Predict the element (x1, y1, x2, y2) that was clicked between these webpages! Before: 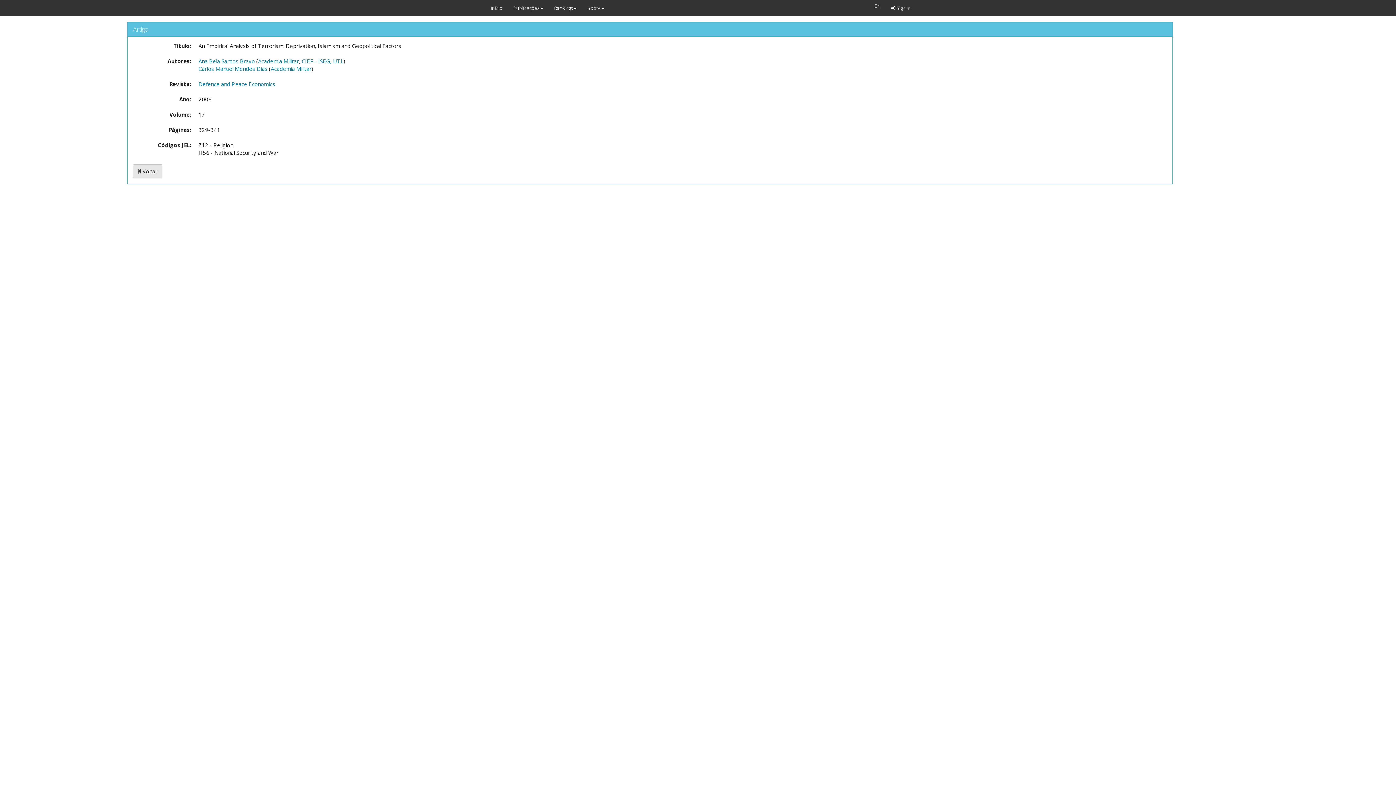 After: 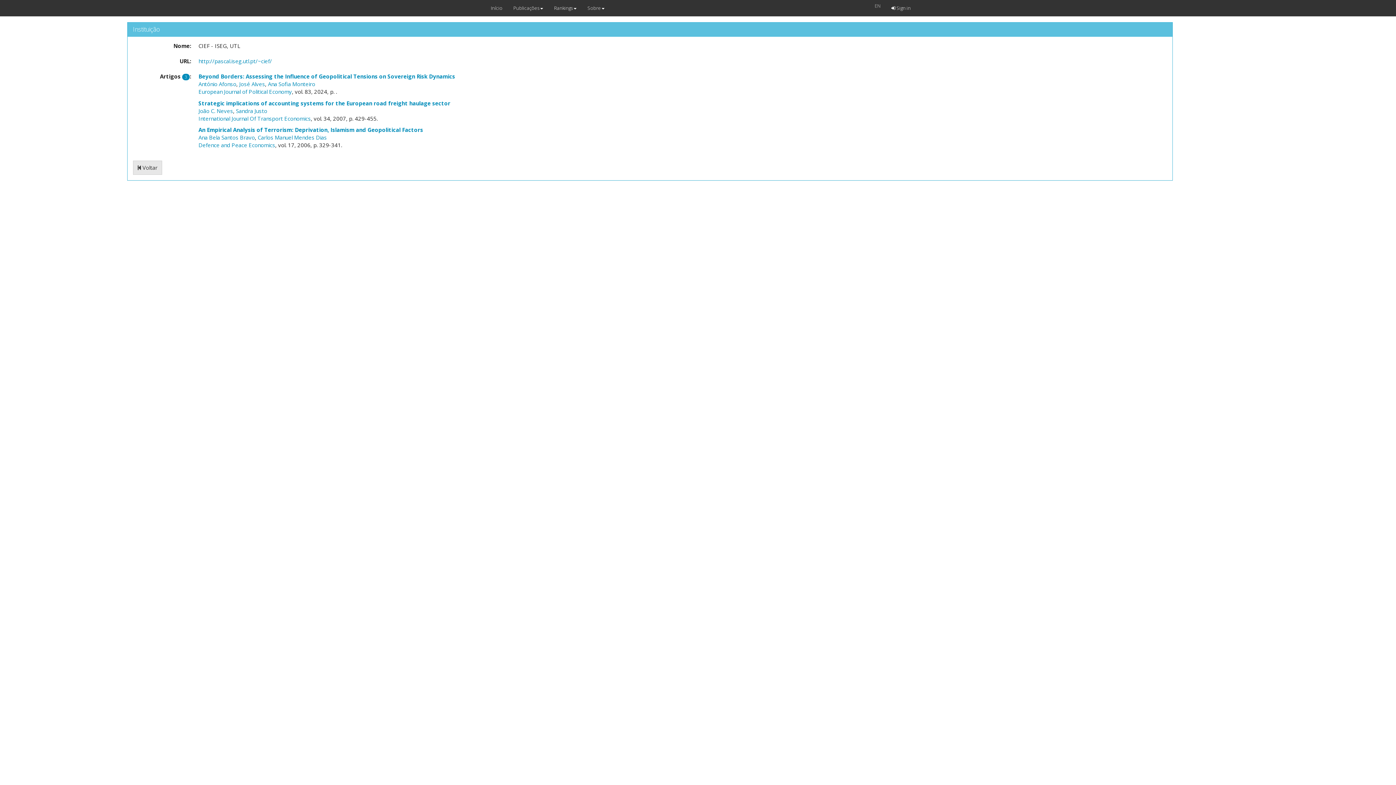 Action: bbox: (301, 57, 343, 64) label: CIEF - ISEG, UTL